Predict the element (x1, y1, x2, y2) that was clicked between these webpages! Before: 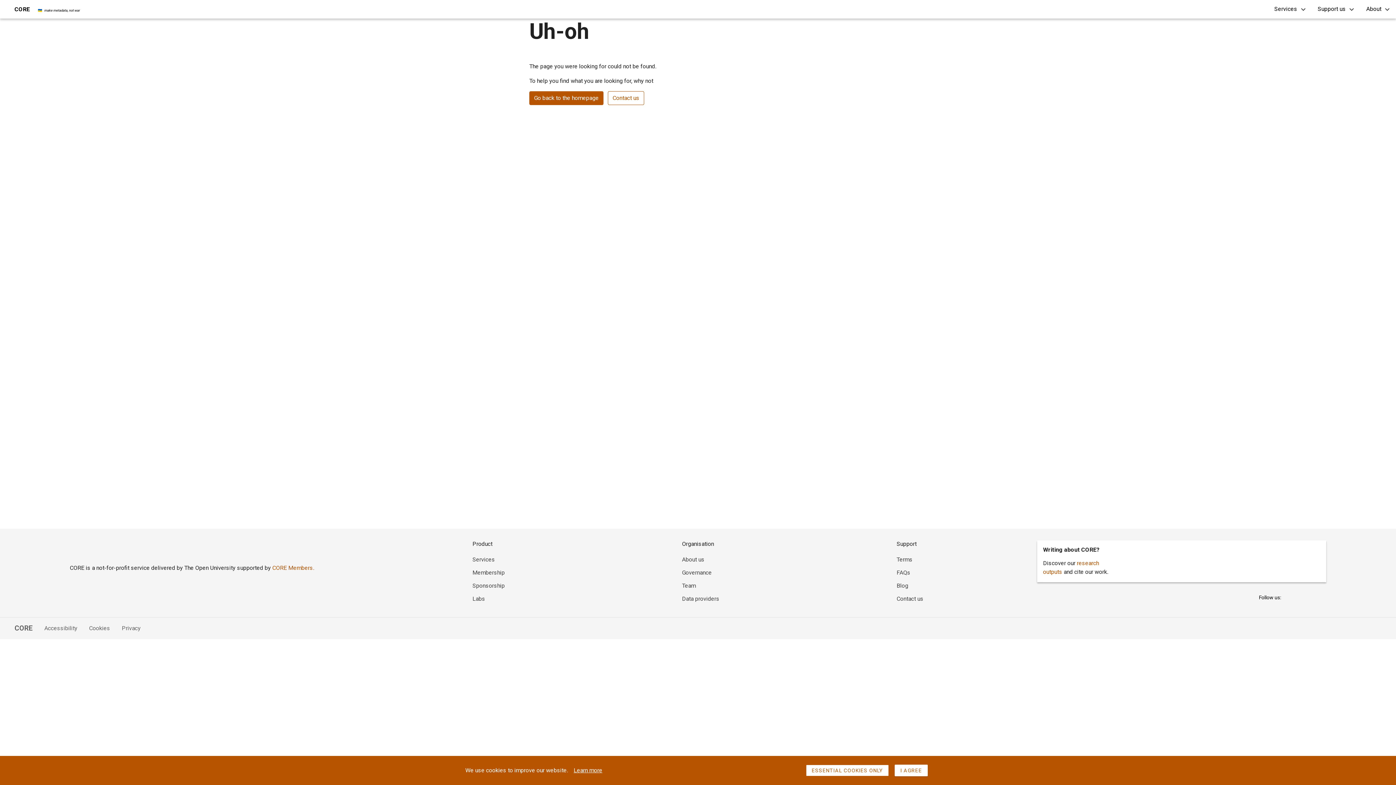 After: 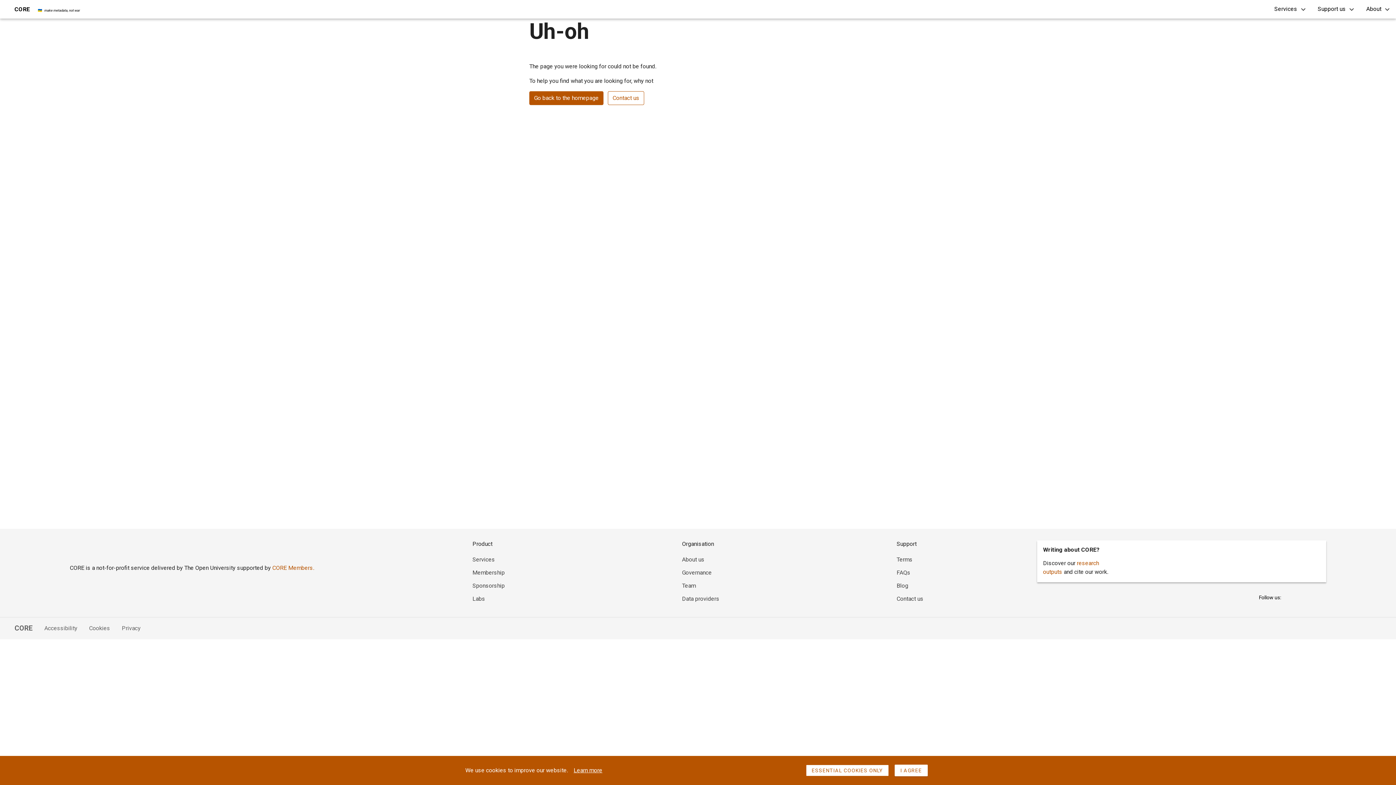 Action: bbox: (896, 569, 910, 576) label: FAQs